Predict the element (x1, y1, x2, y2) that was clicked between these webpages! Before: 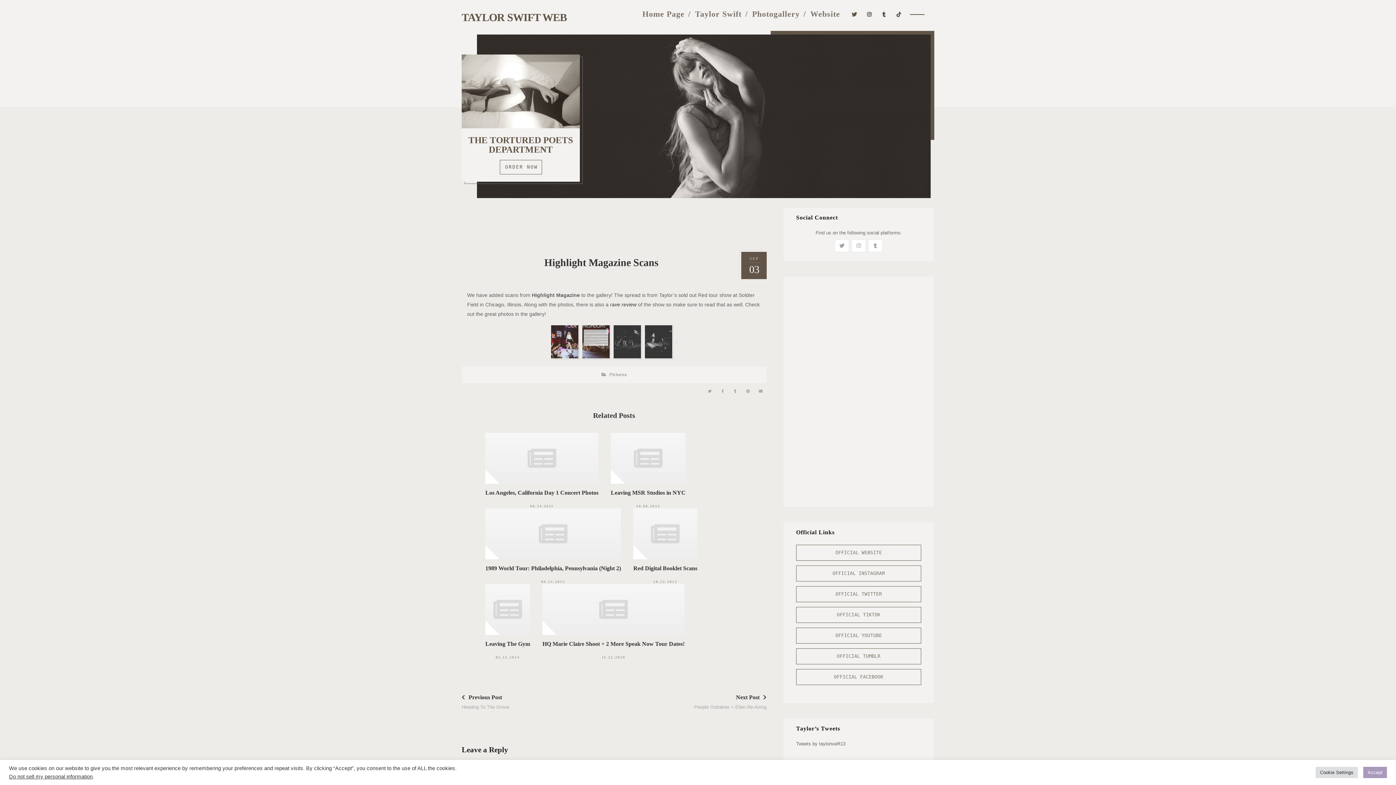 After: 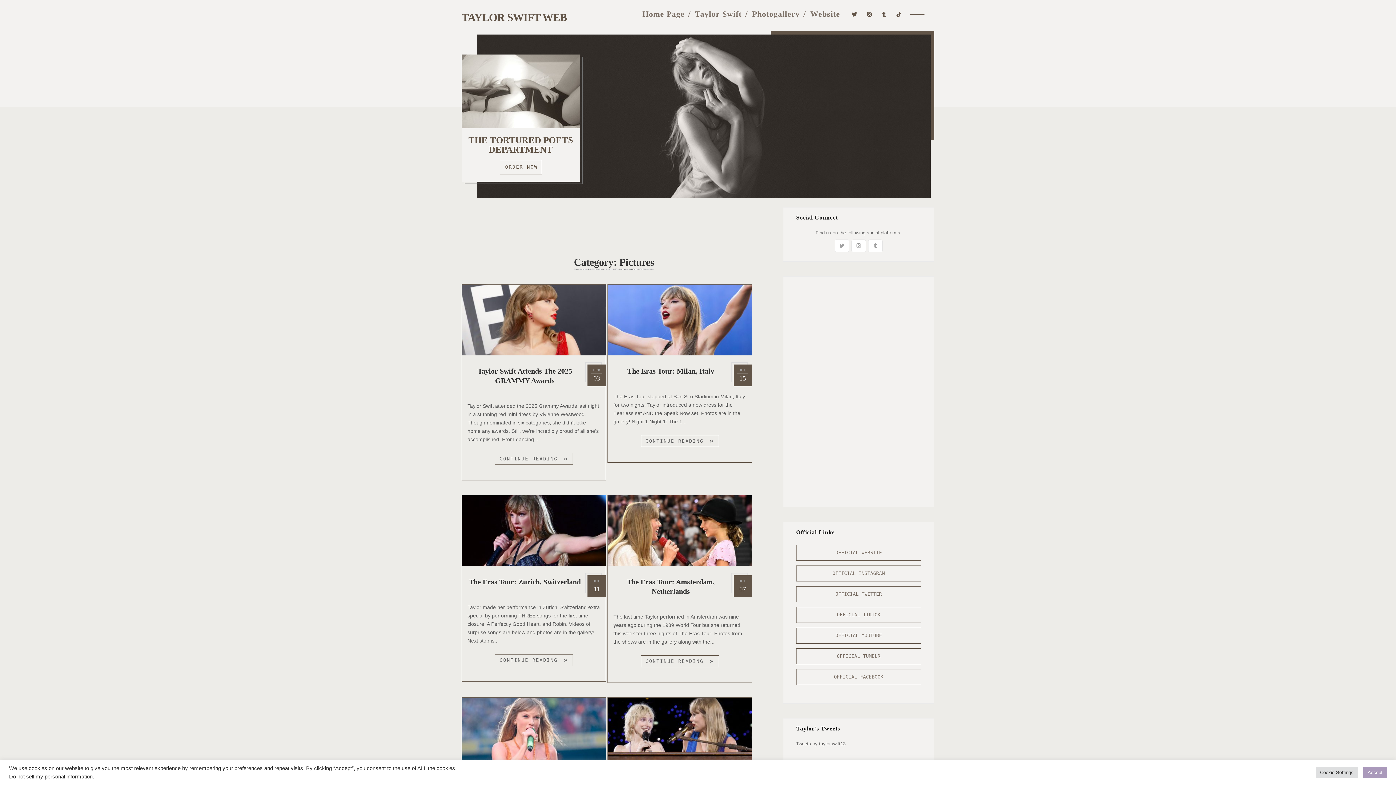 Action: bbox: (609, 372, 627, 377) label: Pictures